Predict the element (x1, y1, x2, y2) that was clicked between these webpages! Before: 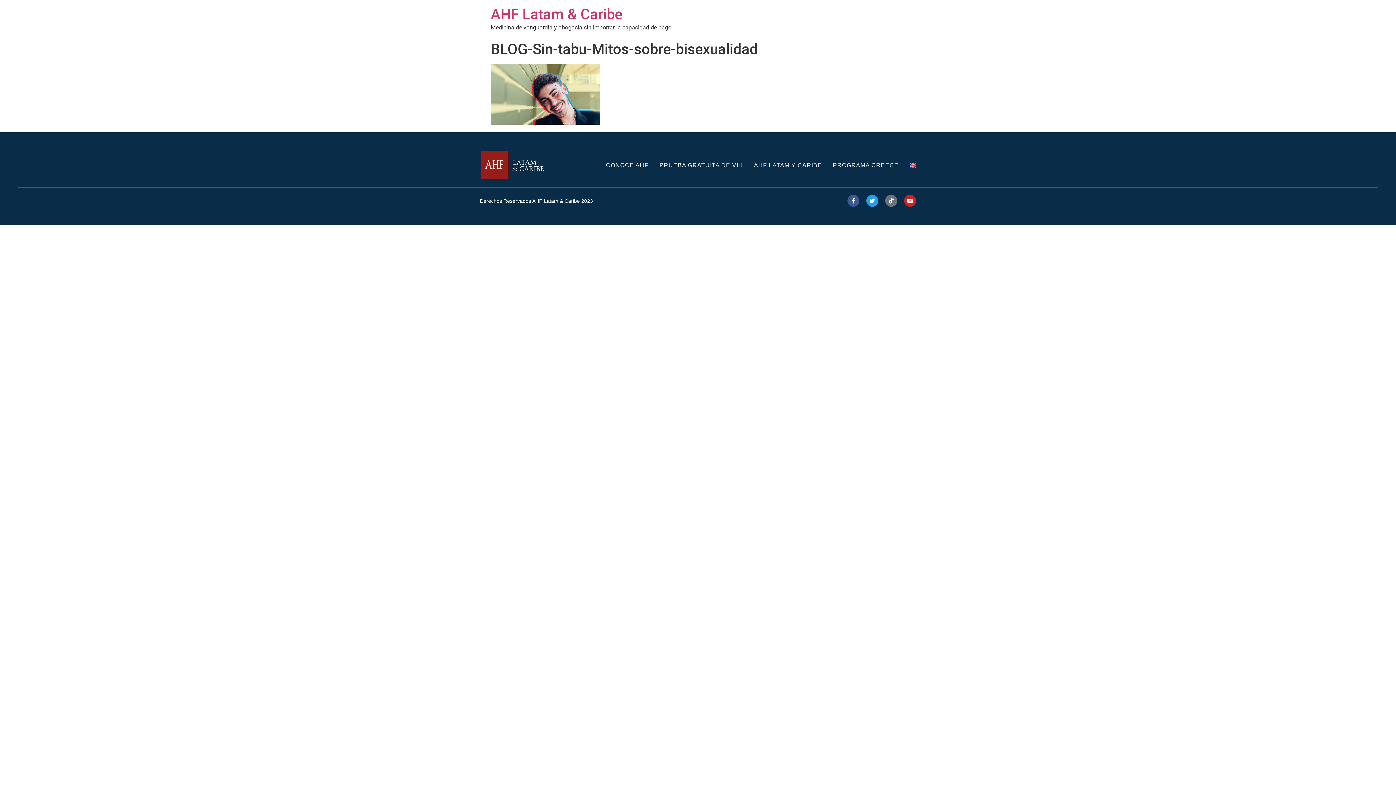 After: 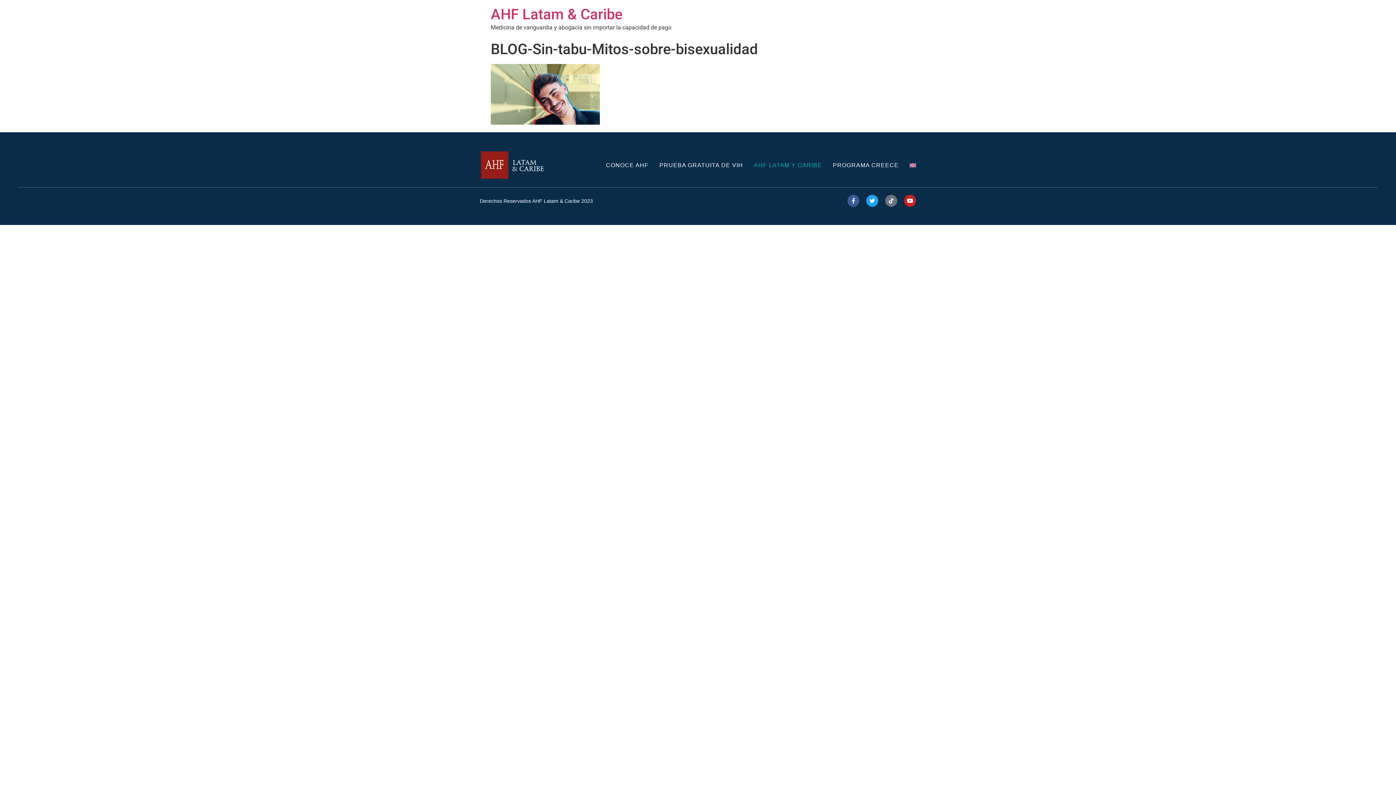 Action: bbox: (754, 156, 822, 173) label: AHF LATAM Y CARIBE